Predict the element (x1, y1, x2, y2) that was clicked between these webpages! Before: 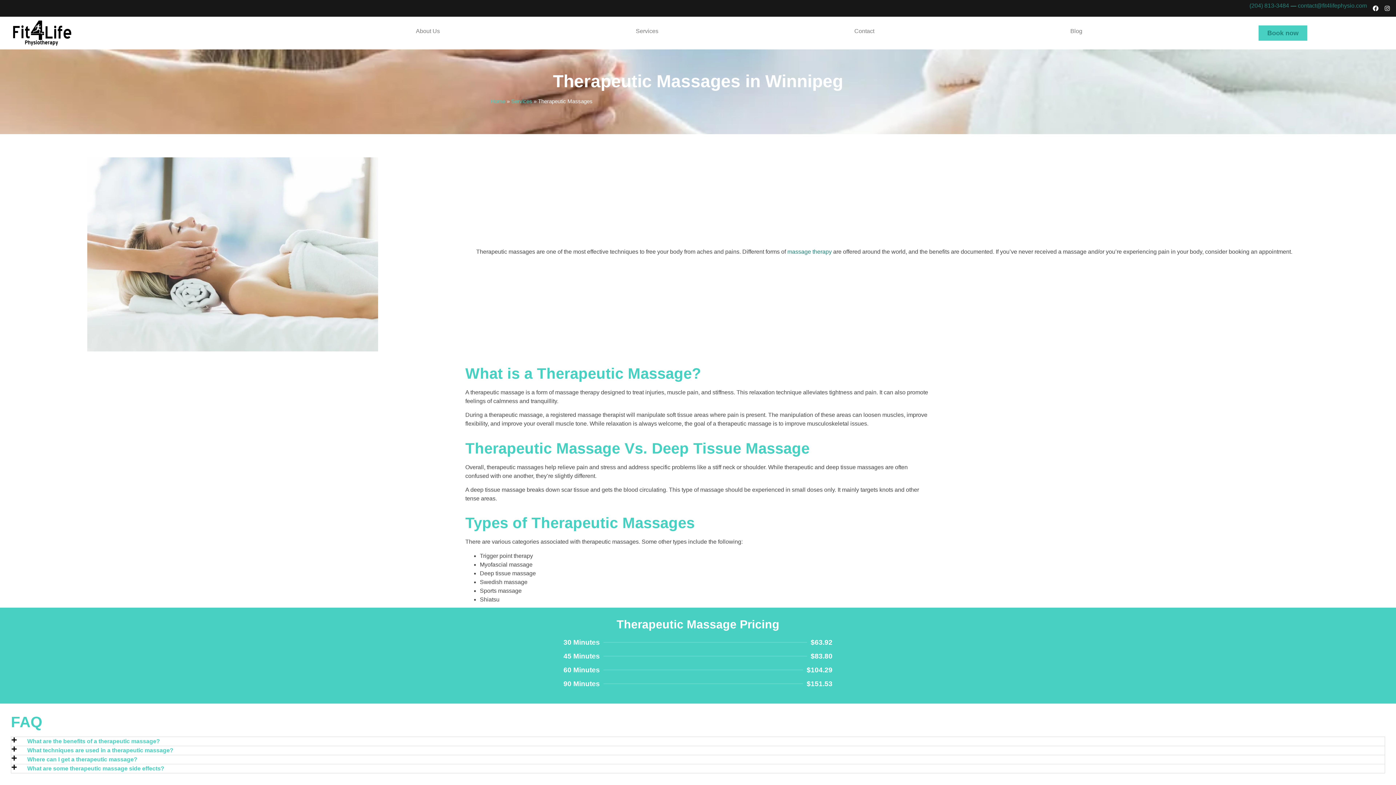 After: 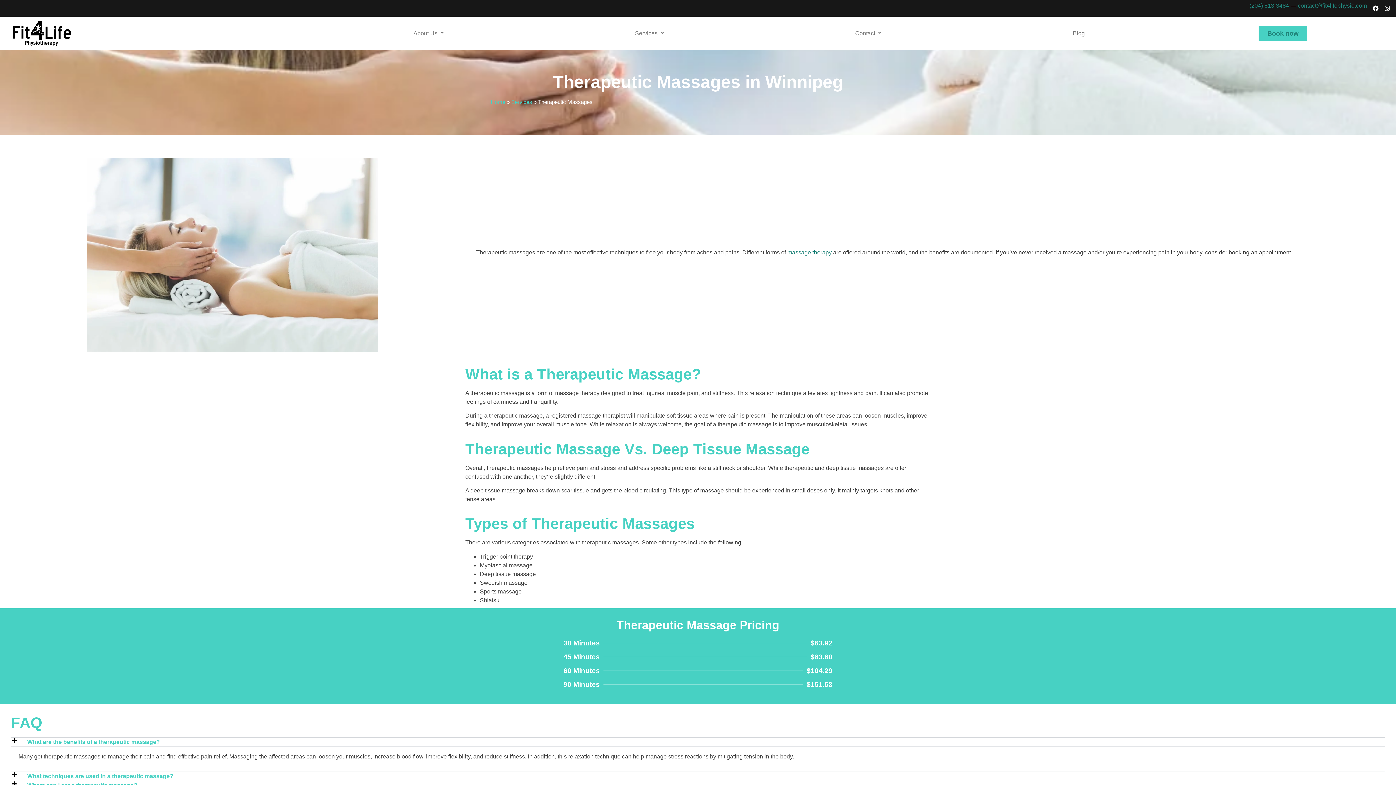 Action: label: 45 Minutes
$83.80 bbox: (563, 651, 832, 665)